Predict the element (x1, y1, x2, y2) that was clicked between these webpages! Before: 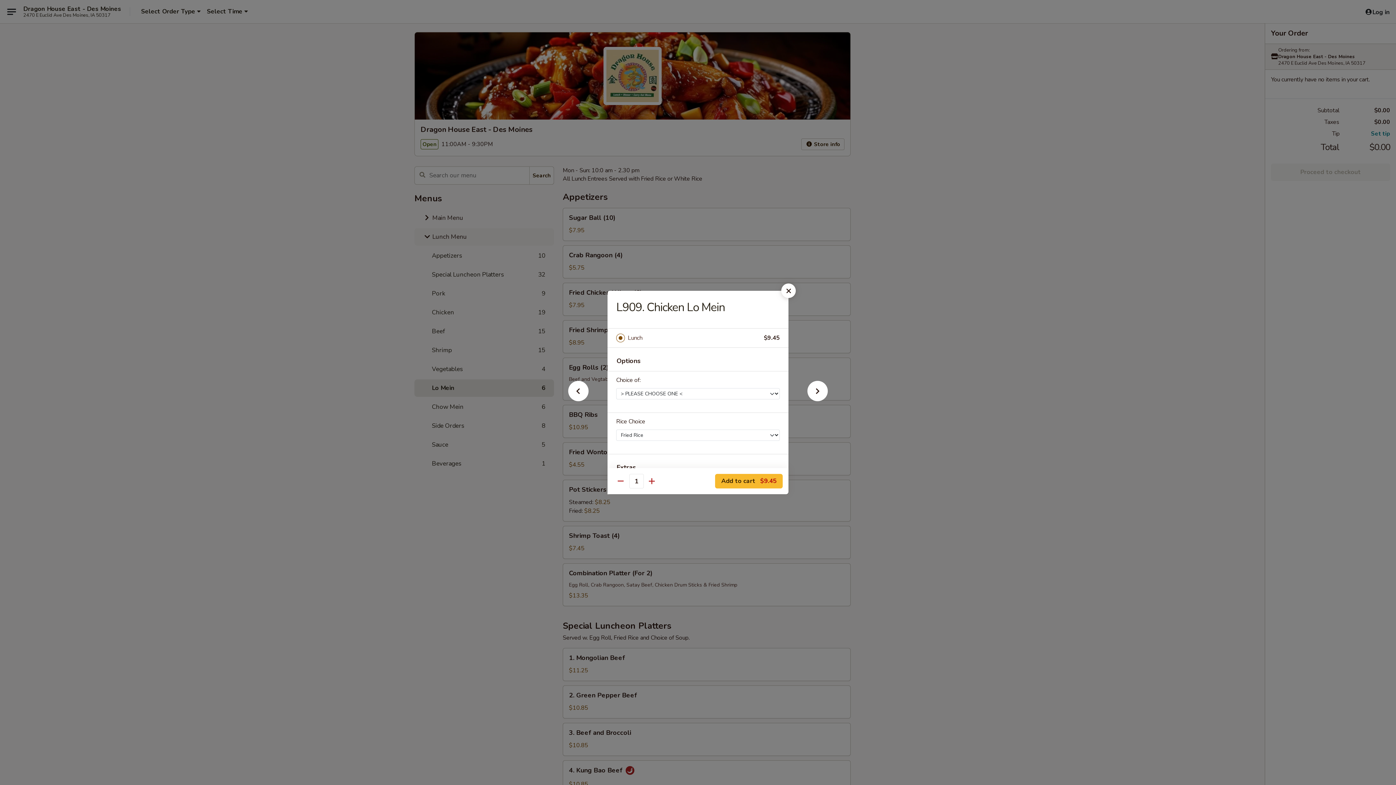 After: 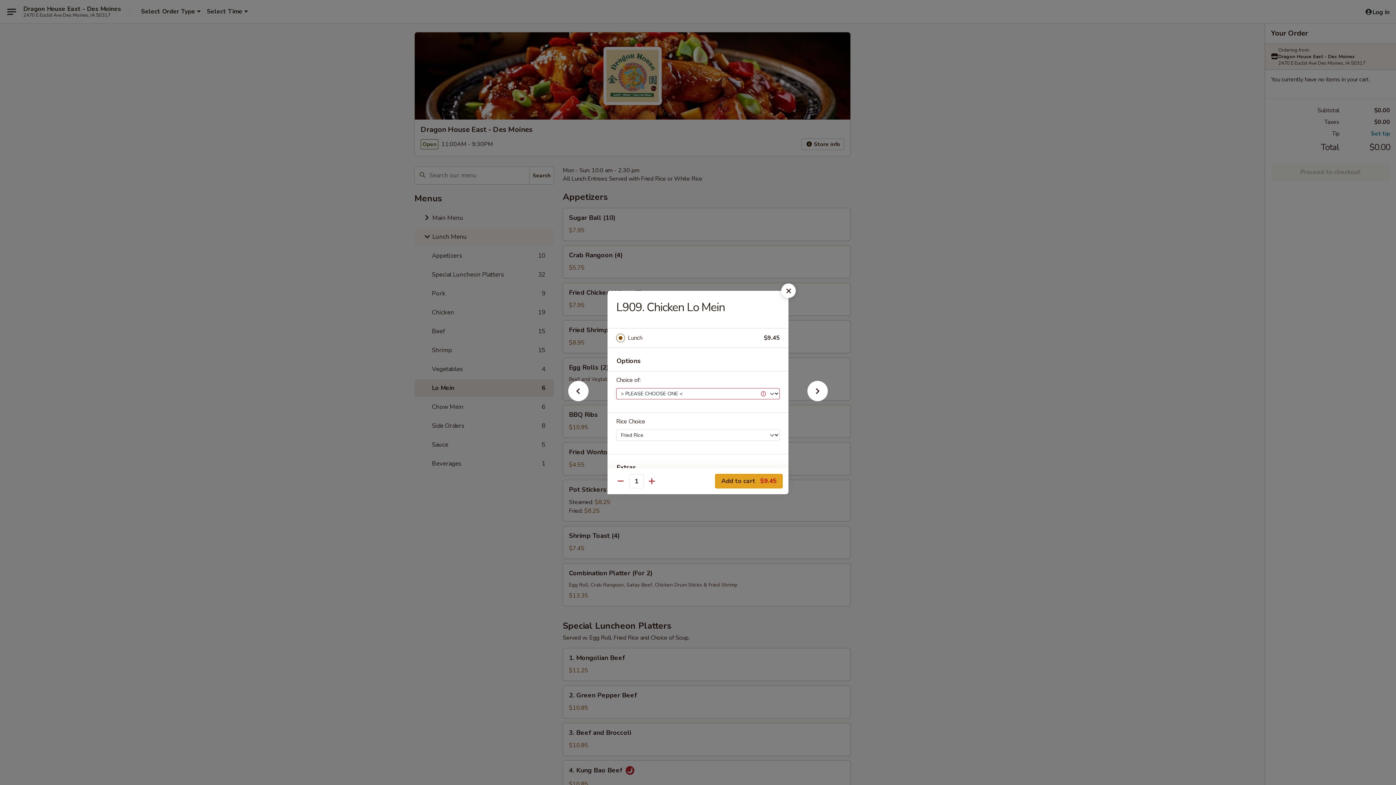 Action: label: Add to cart $9.45 bbox: (715, 474, 782, 488)